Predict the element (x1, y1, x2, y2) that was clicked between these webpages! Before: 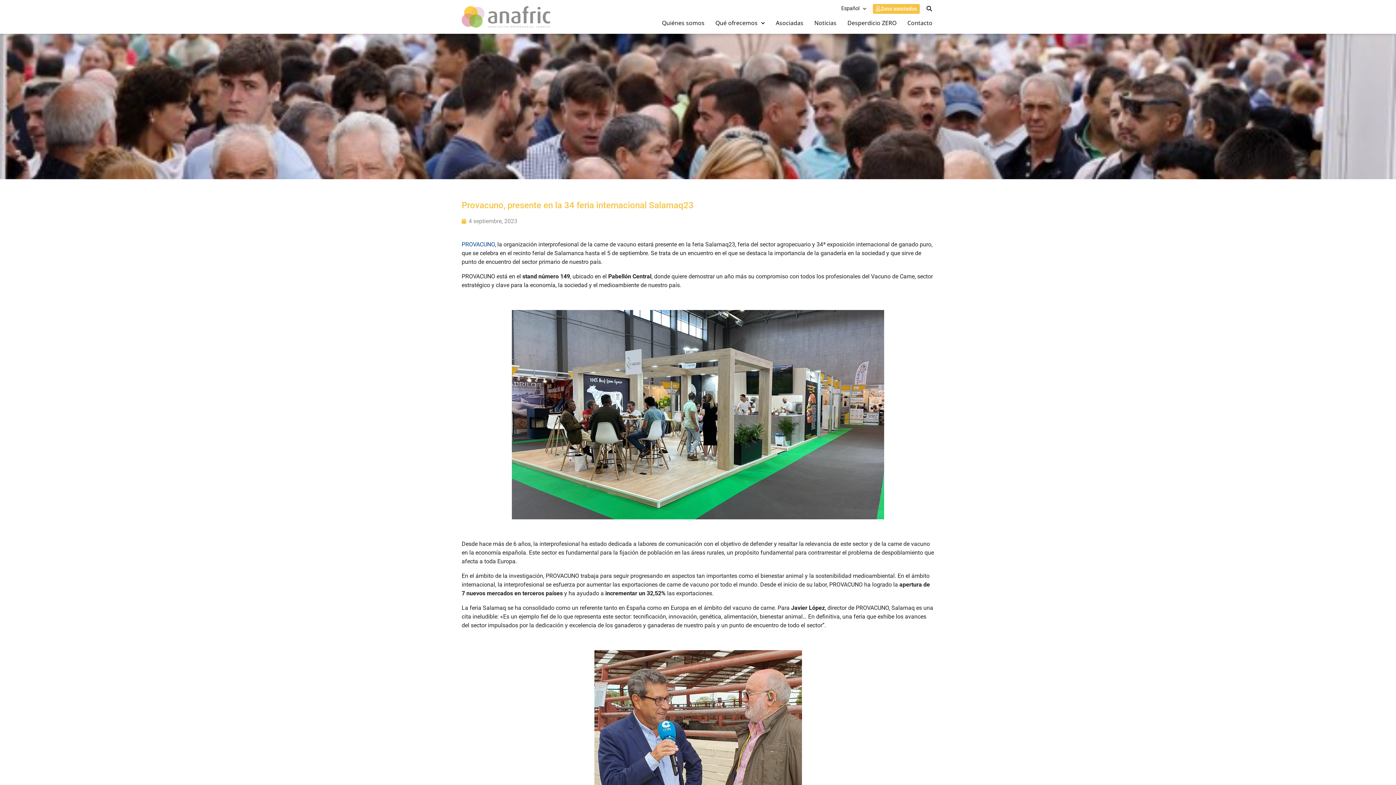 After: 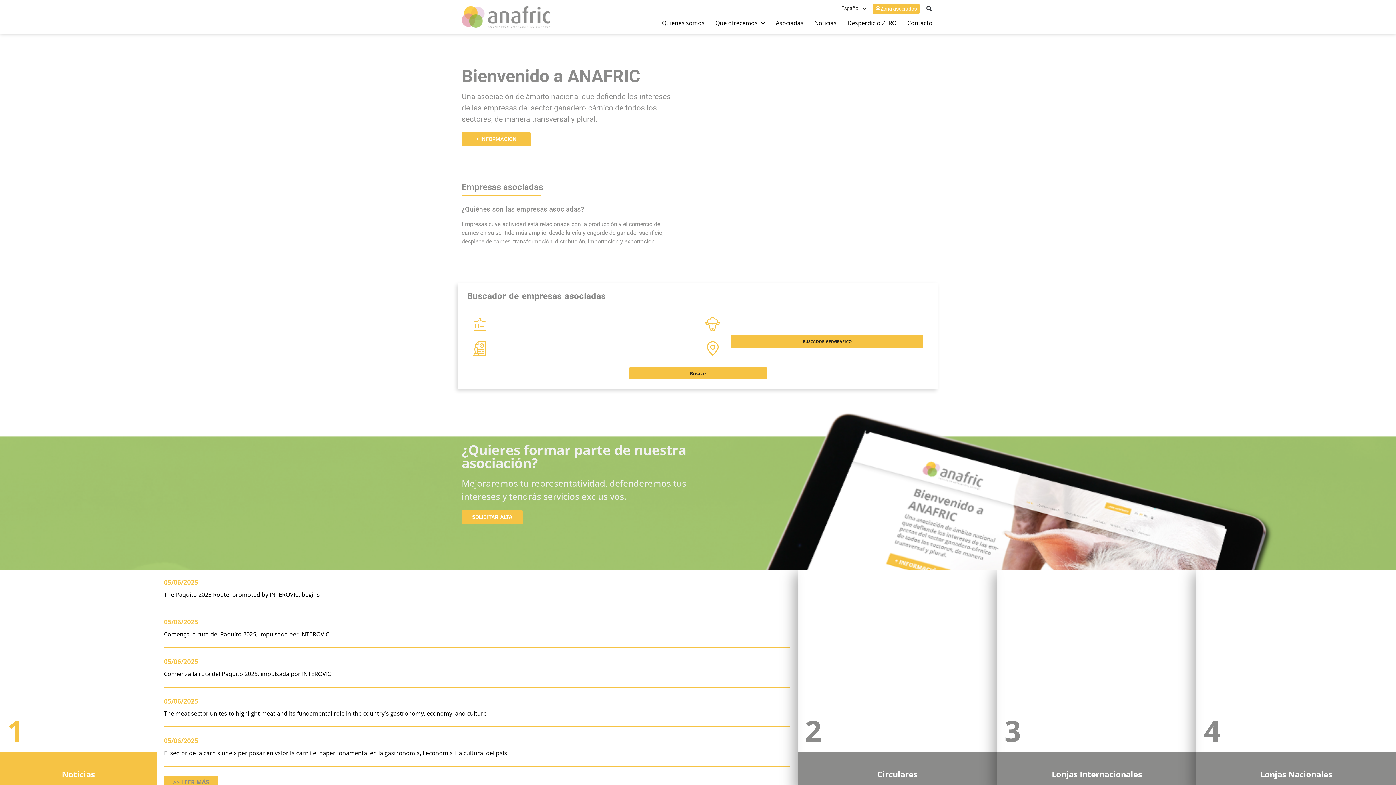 Action: bbox: (461, 6, 550, 27)